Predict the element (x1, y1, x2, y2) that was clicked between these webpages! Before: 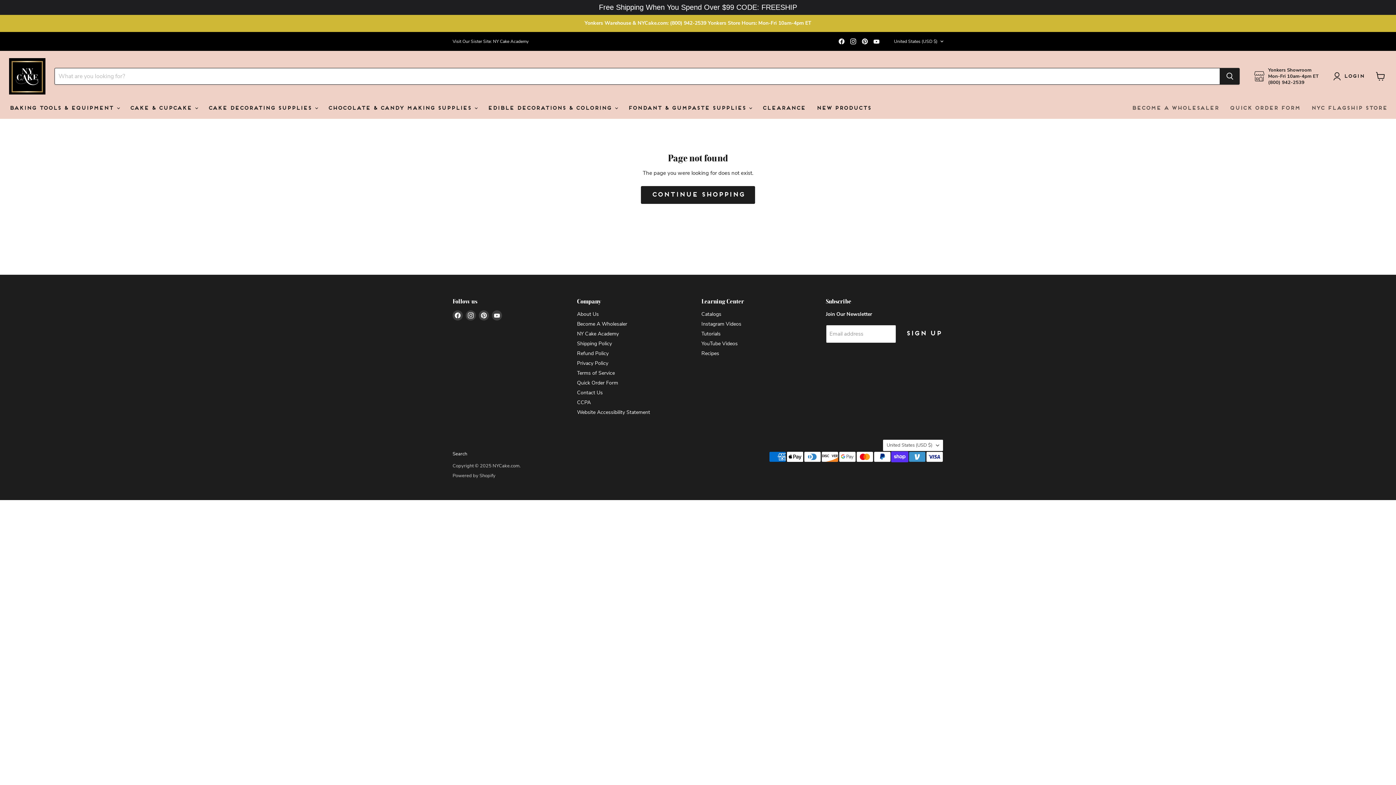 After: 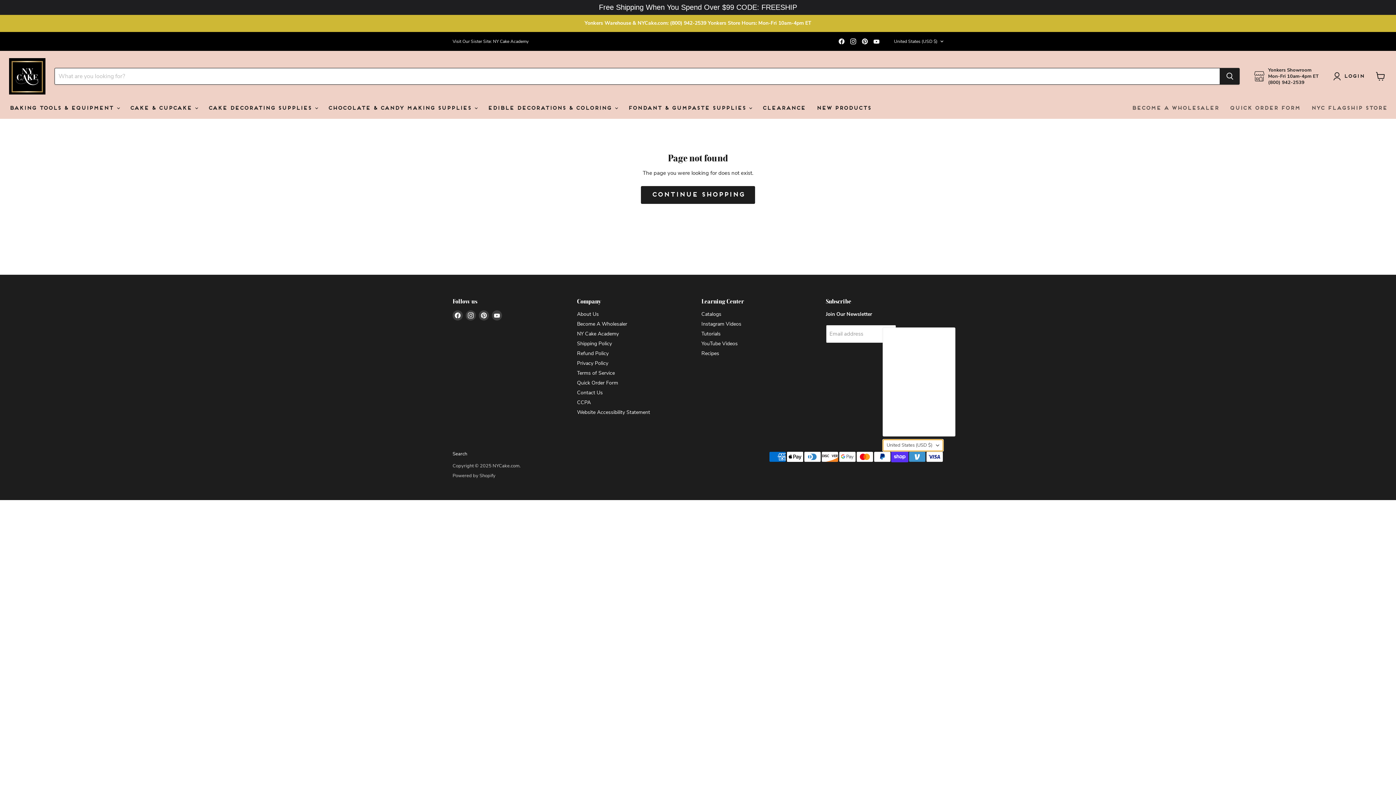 Action: label: United States (USD $) bbox: (882, 439, 943, 451)